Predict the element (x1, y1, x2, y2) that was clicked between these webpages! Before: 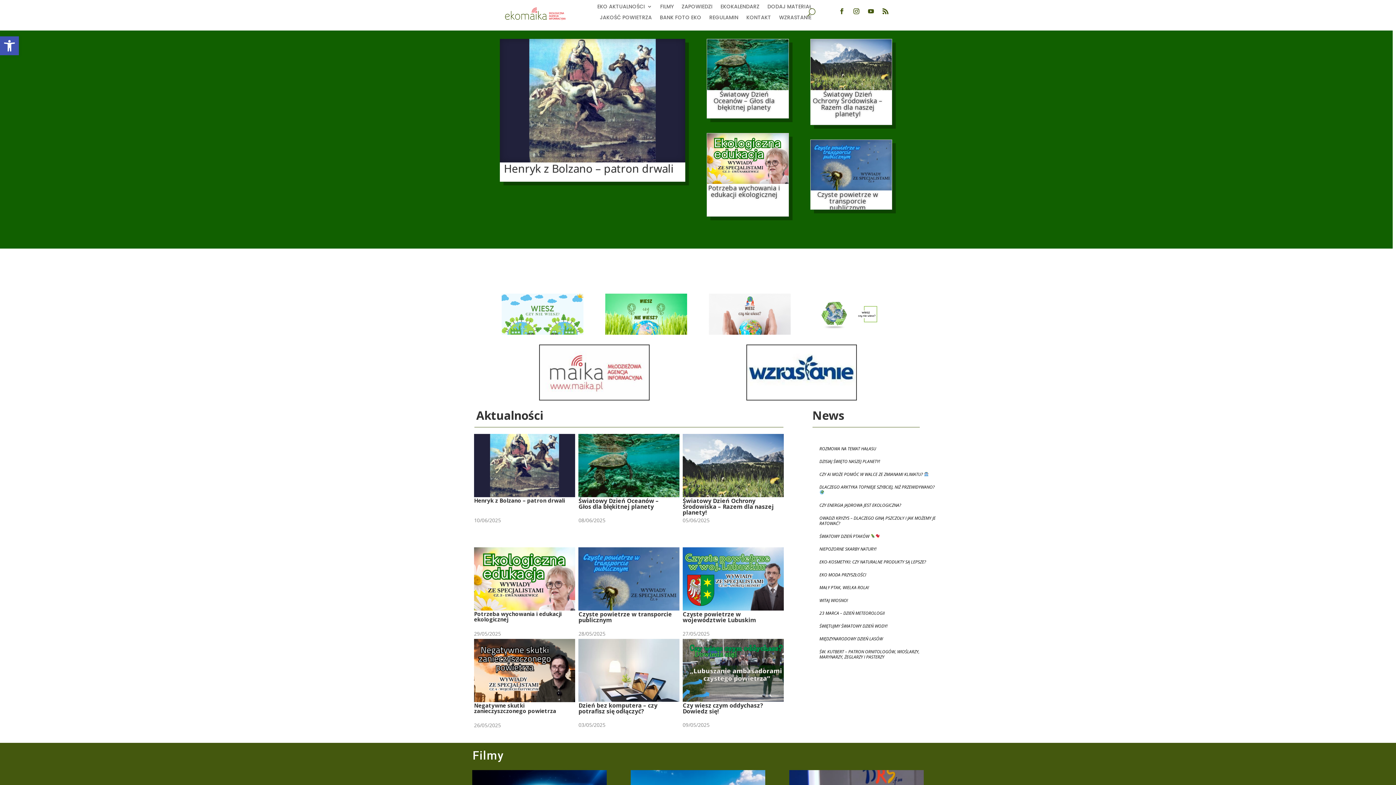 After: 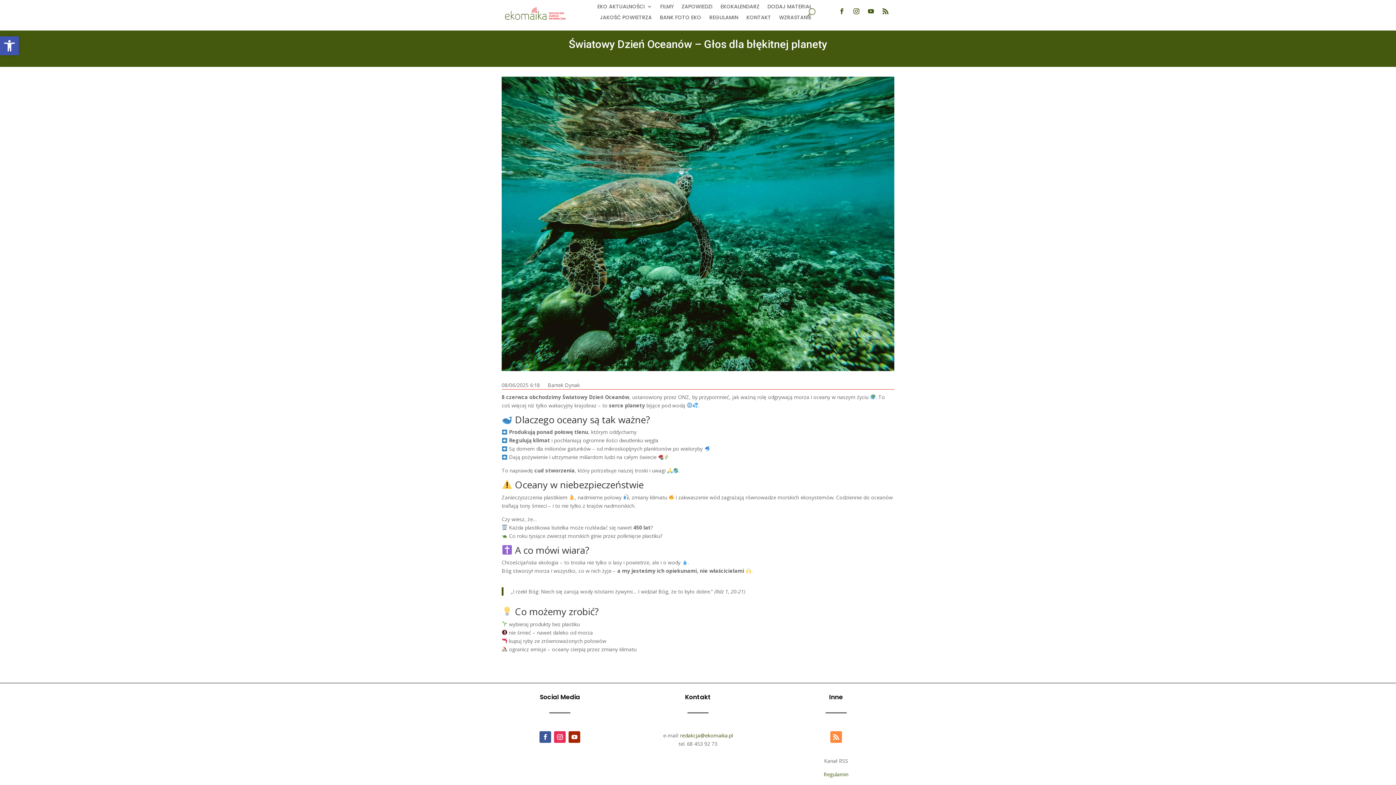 Action: label: Światowy Dzień Oceanów – Głos dla błękitnej planety bbox: (578, 497, 659, 510)